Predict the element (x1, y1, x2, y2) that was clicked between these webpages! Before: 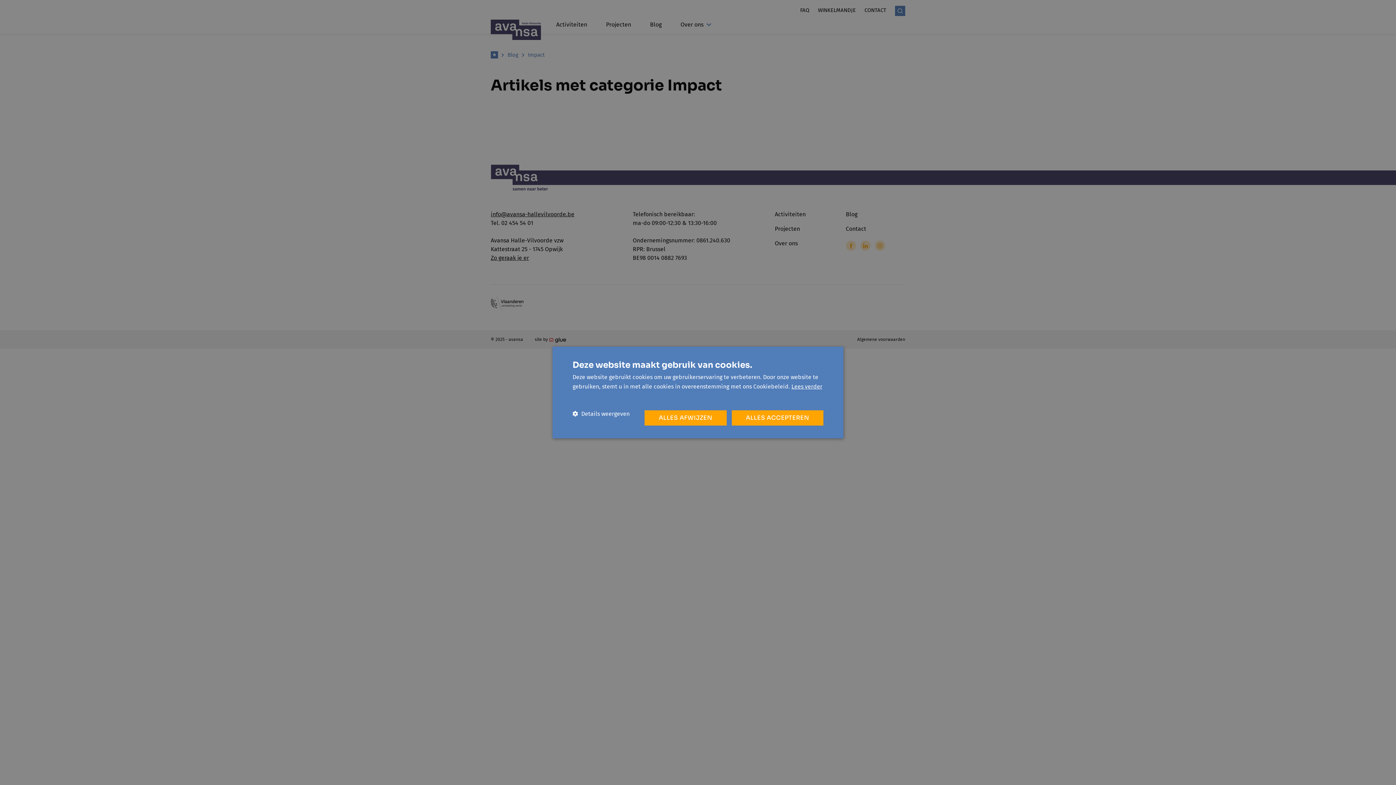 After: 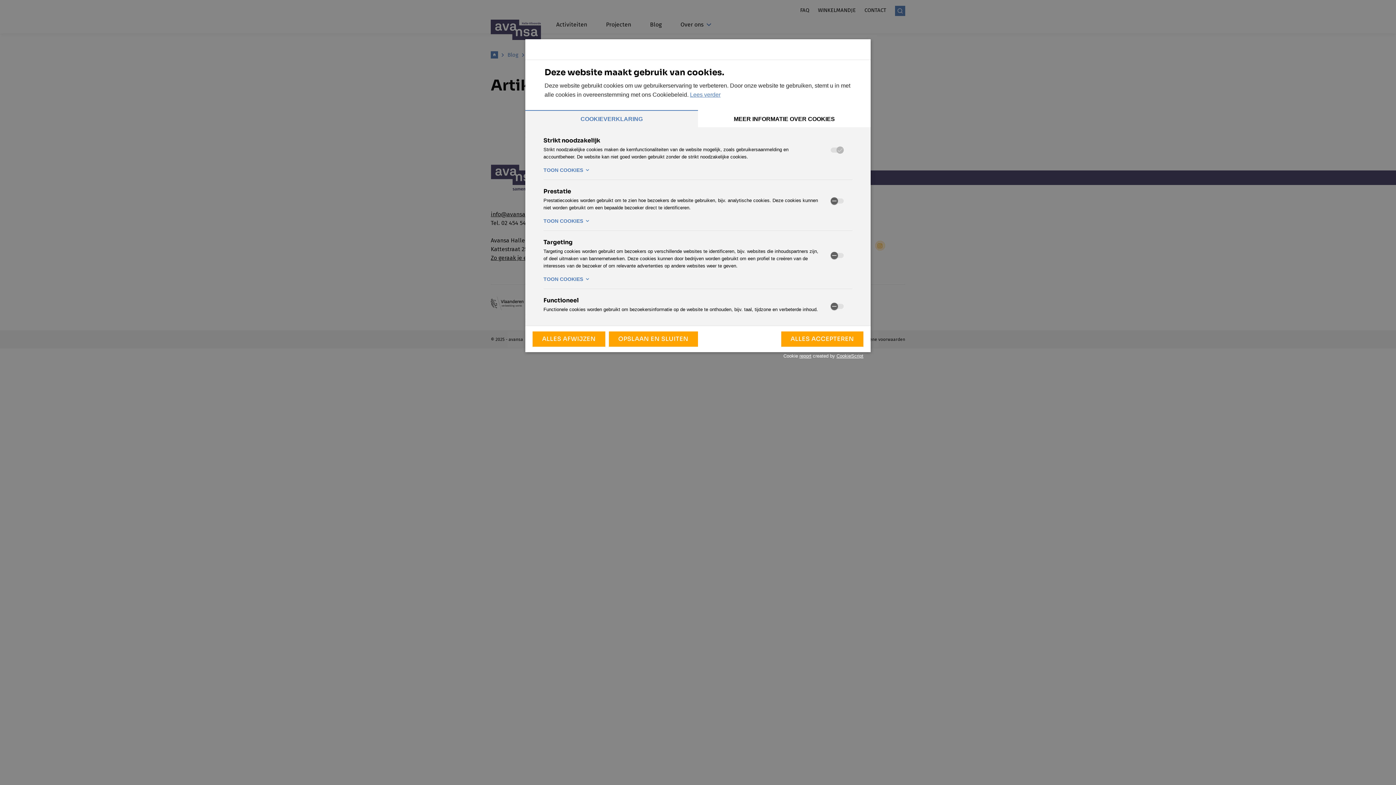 Action: label:  Details weergeven bbox: (572, 410, 629, 417)